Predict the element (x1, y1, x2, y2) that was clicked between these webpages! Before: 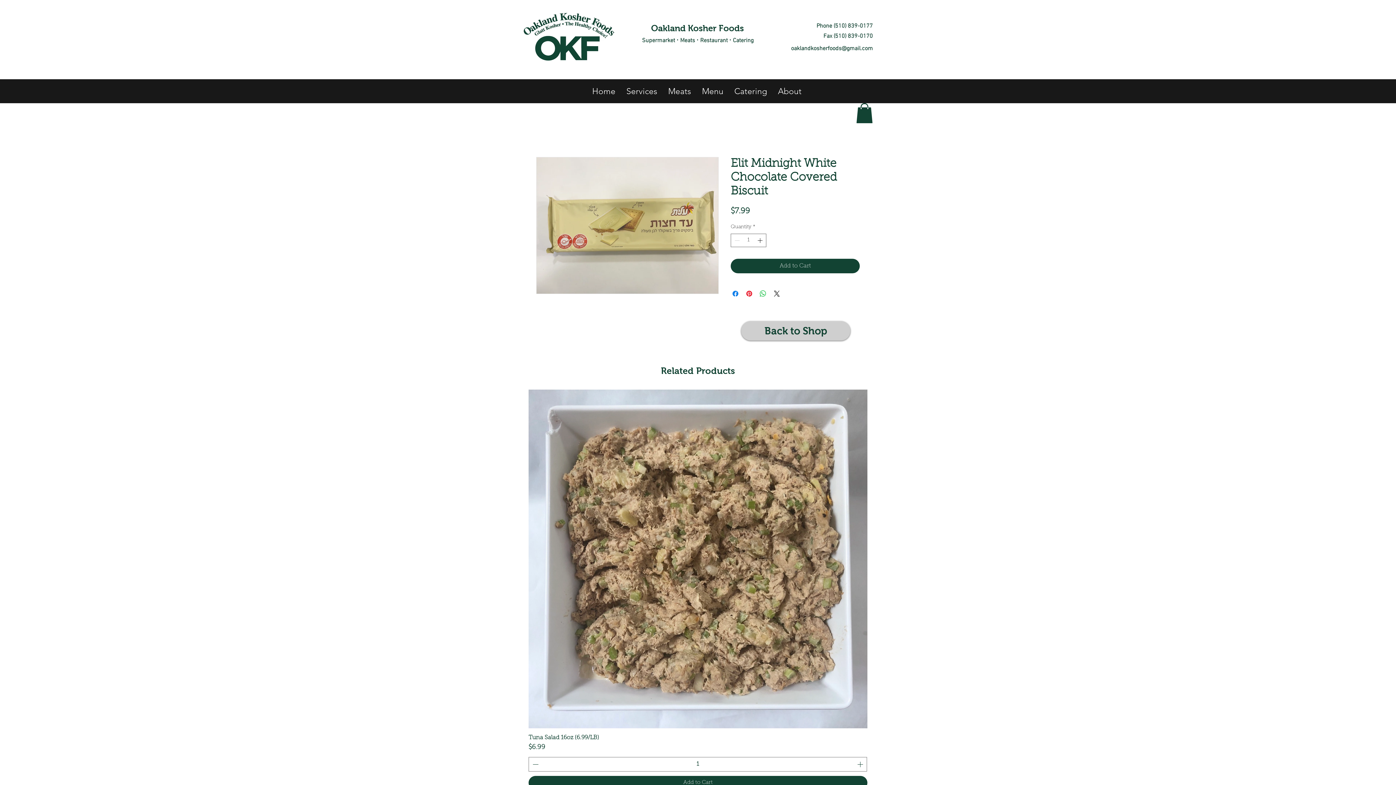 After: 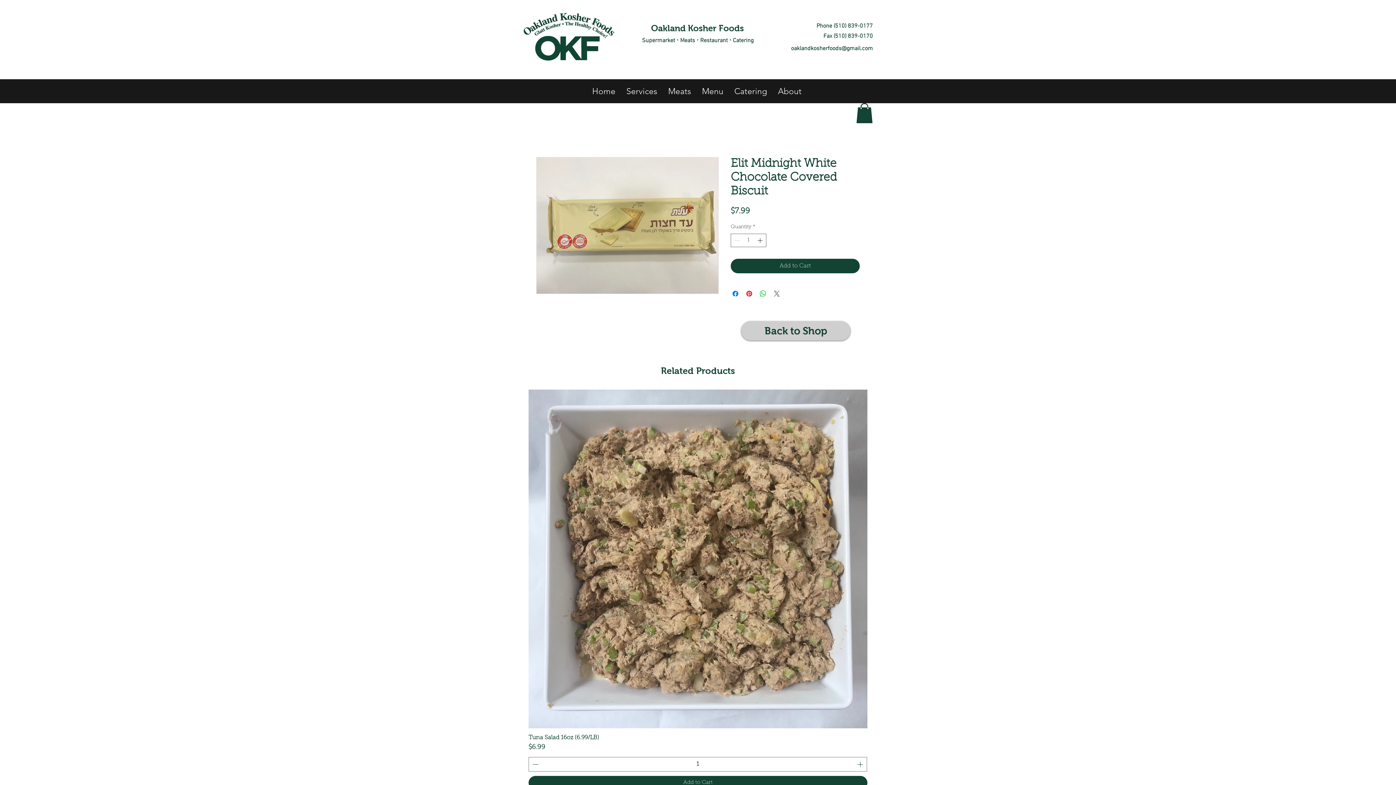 Action: bbox: (772, 289, 781, 298) label: Share on X